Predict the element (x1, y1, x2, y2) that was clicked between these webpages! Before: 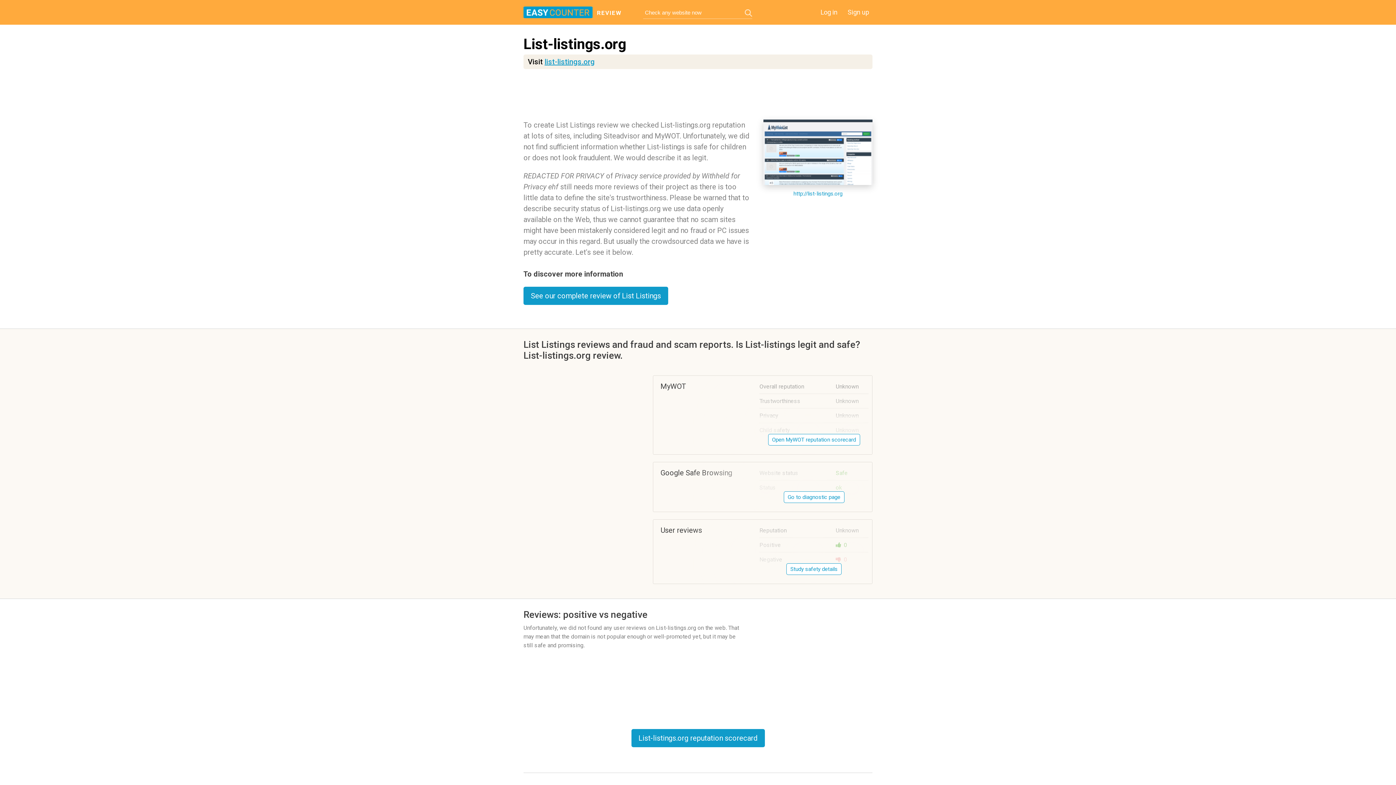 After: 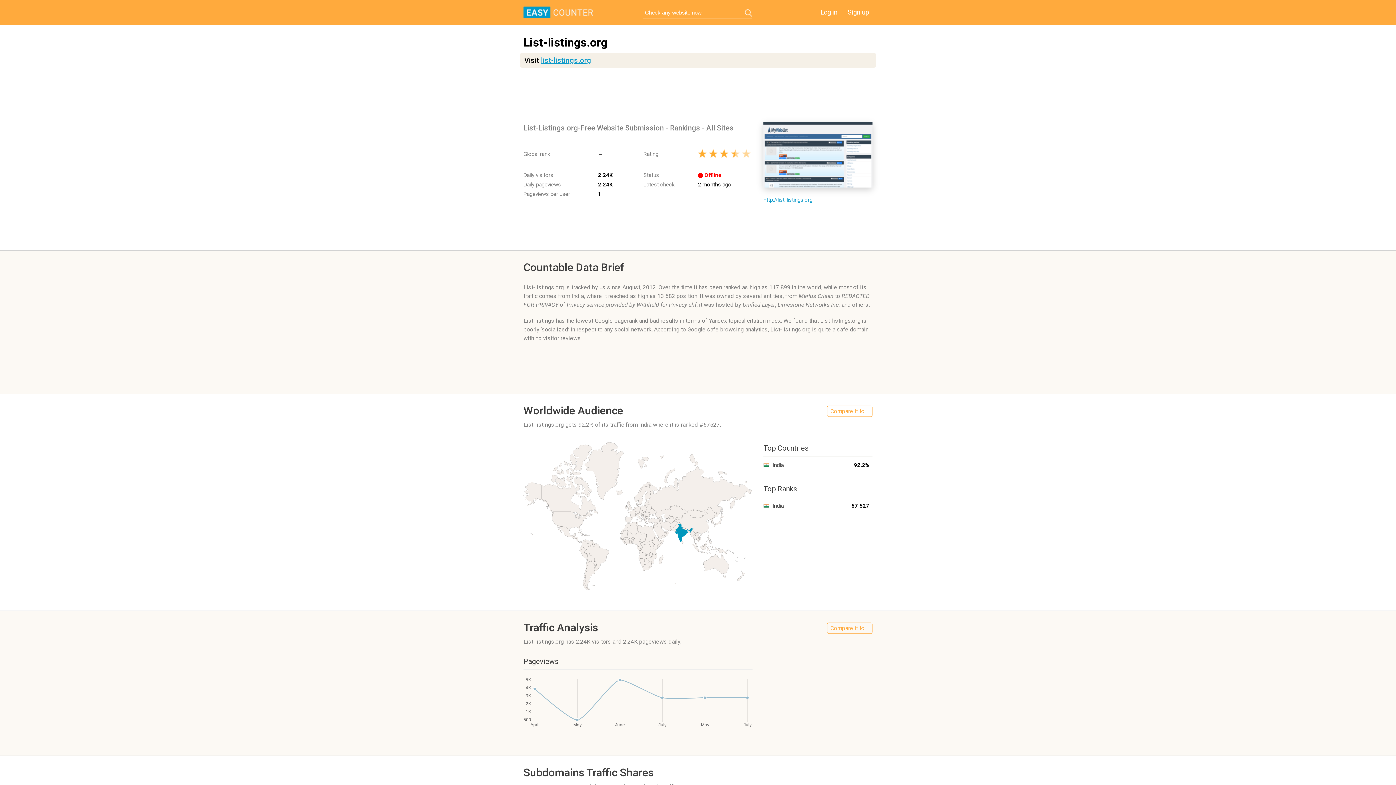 Action: label: See our complete review of List Listings bbox: (523, 286, 668, 305)